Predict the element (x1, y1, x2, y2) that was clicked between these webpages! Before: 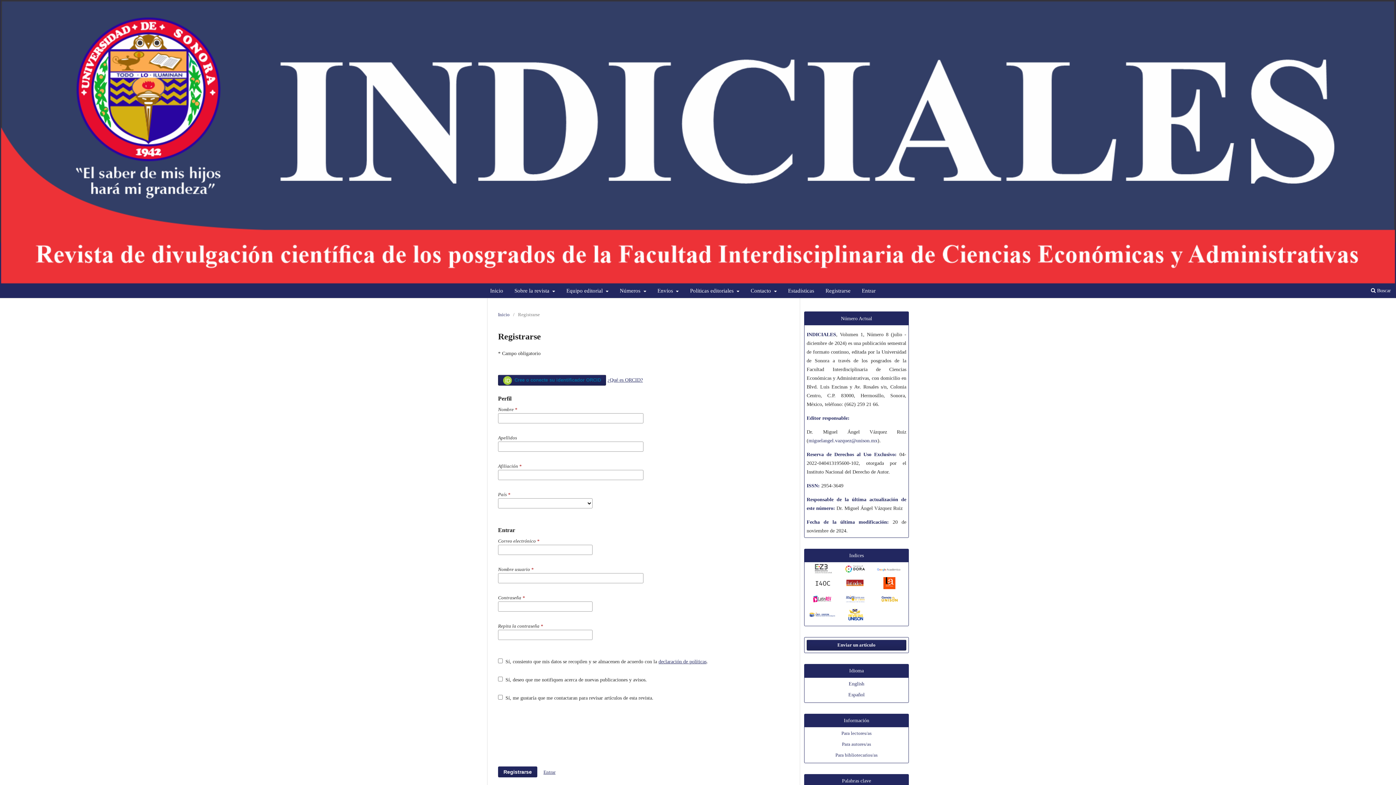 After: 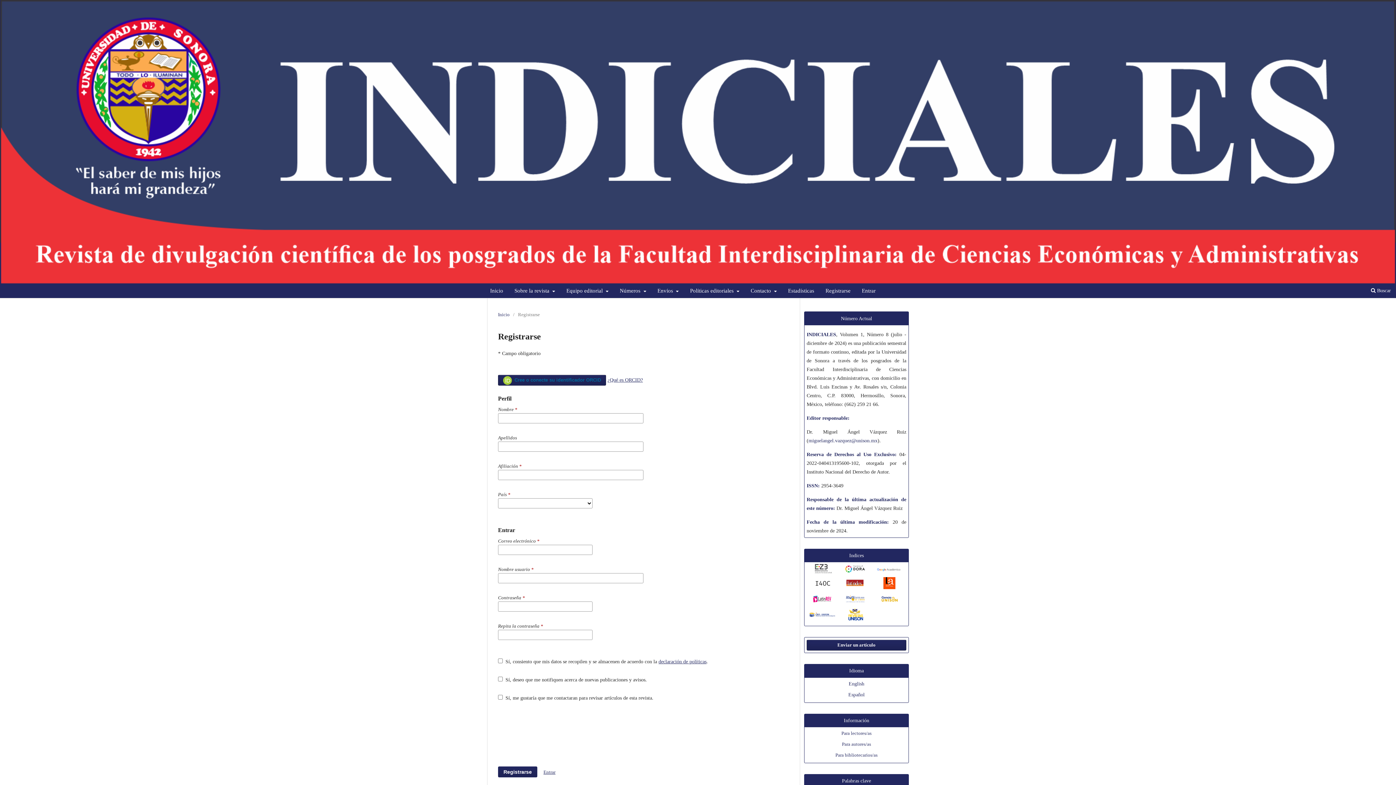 Action: bbox: (877, 567, 900, 572)